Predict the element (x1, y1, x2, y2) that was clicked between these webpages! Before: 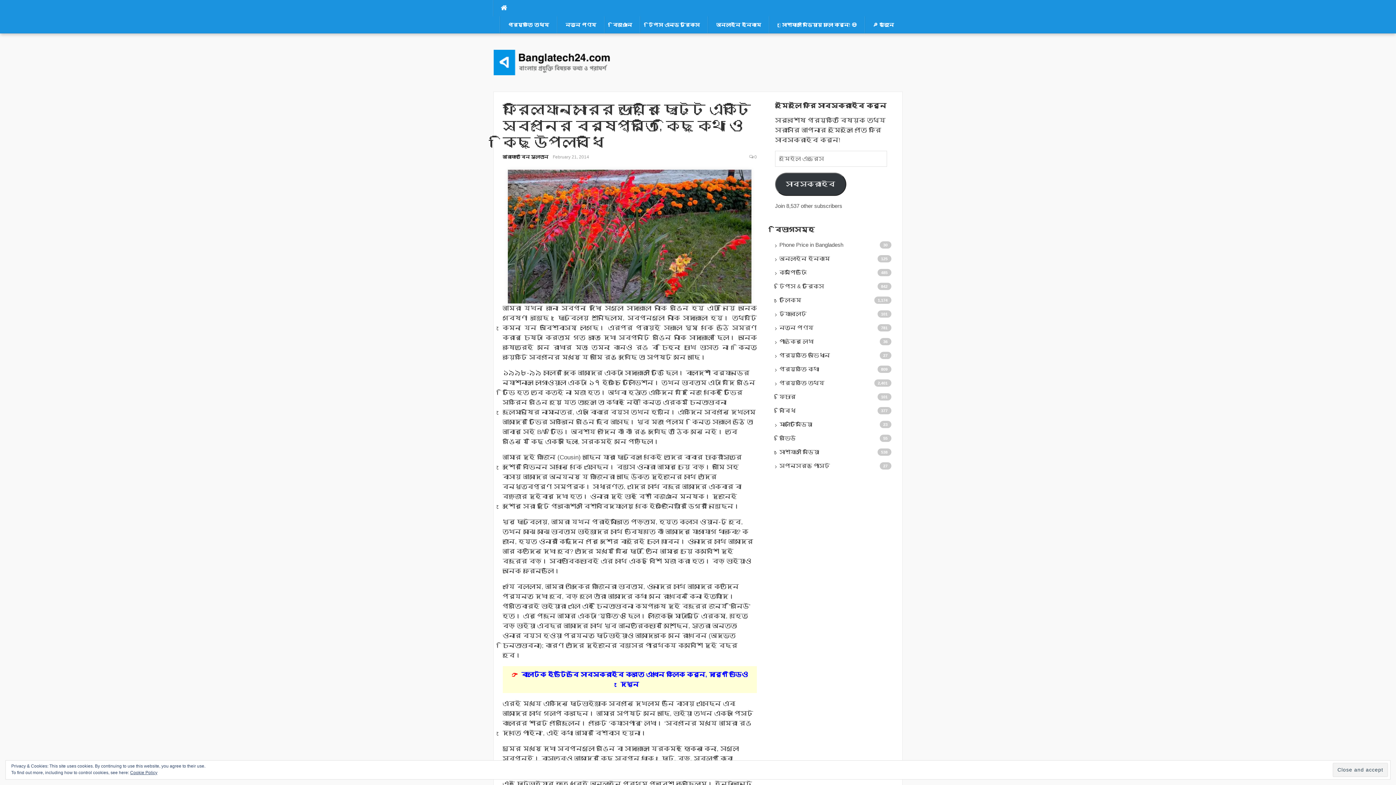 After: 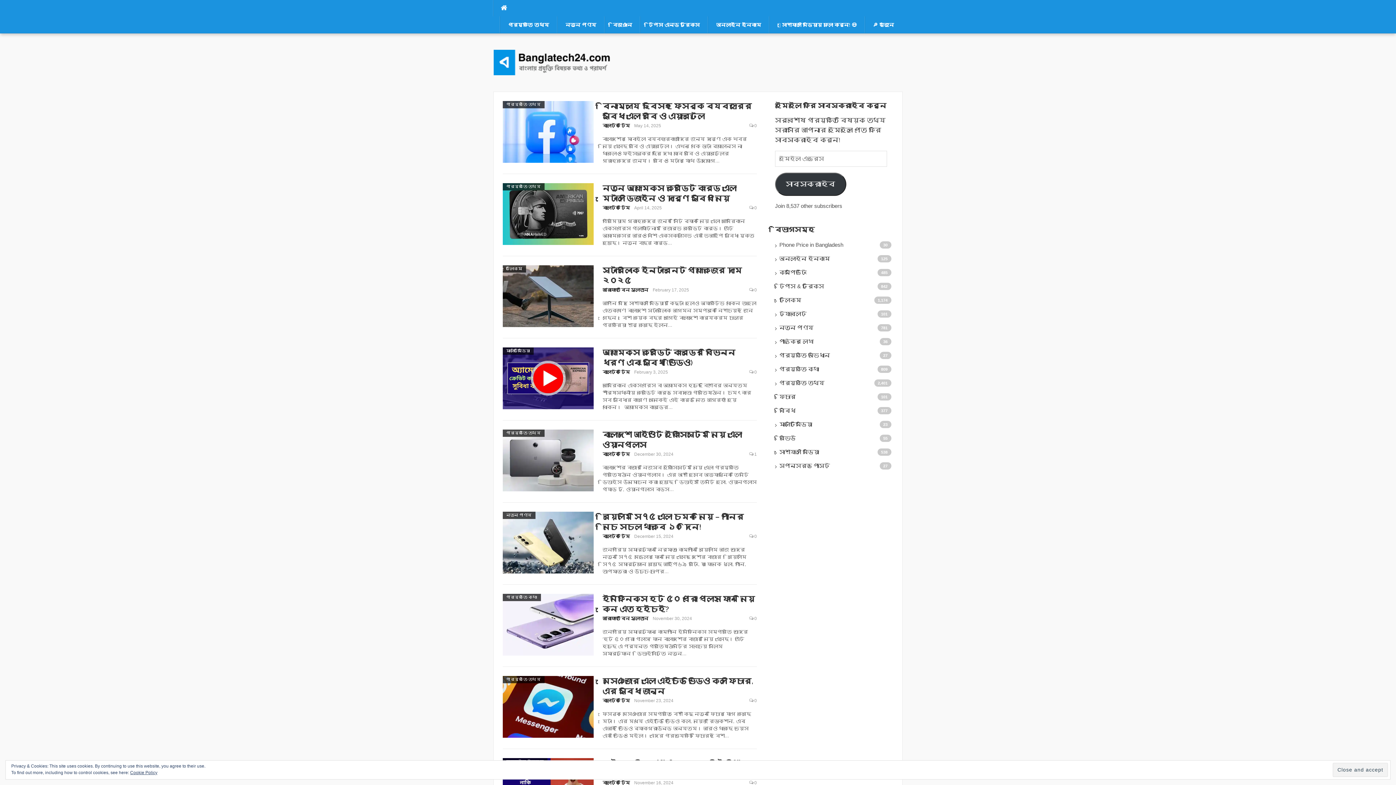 Action: bbox: (493, 58, 611, 65)